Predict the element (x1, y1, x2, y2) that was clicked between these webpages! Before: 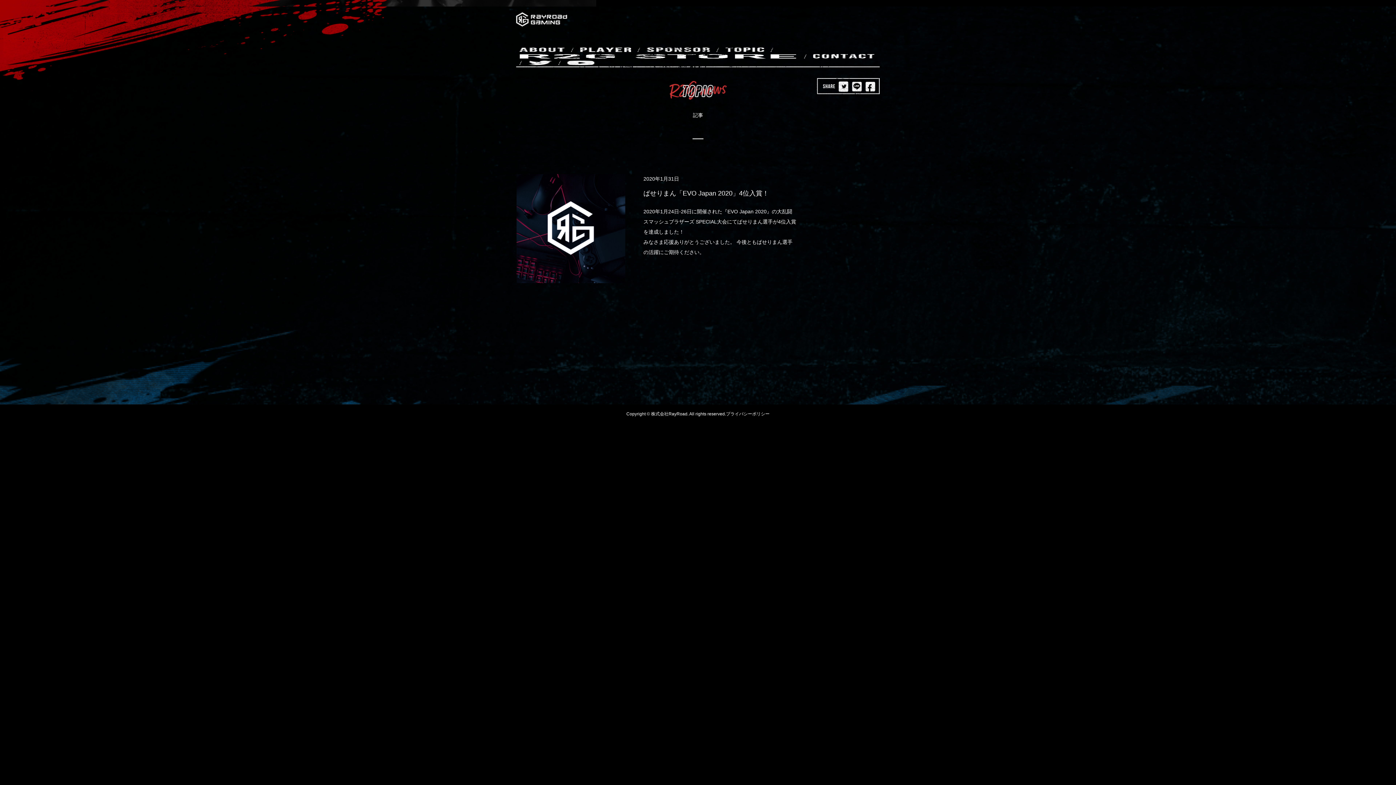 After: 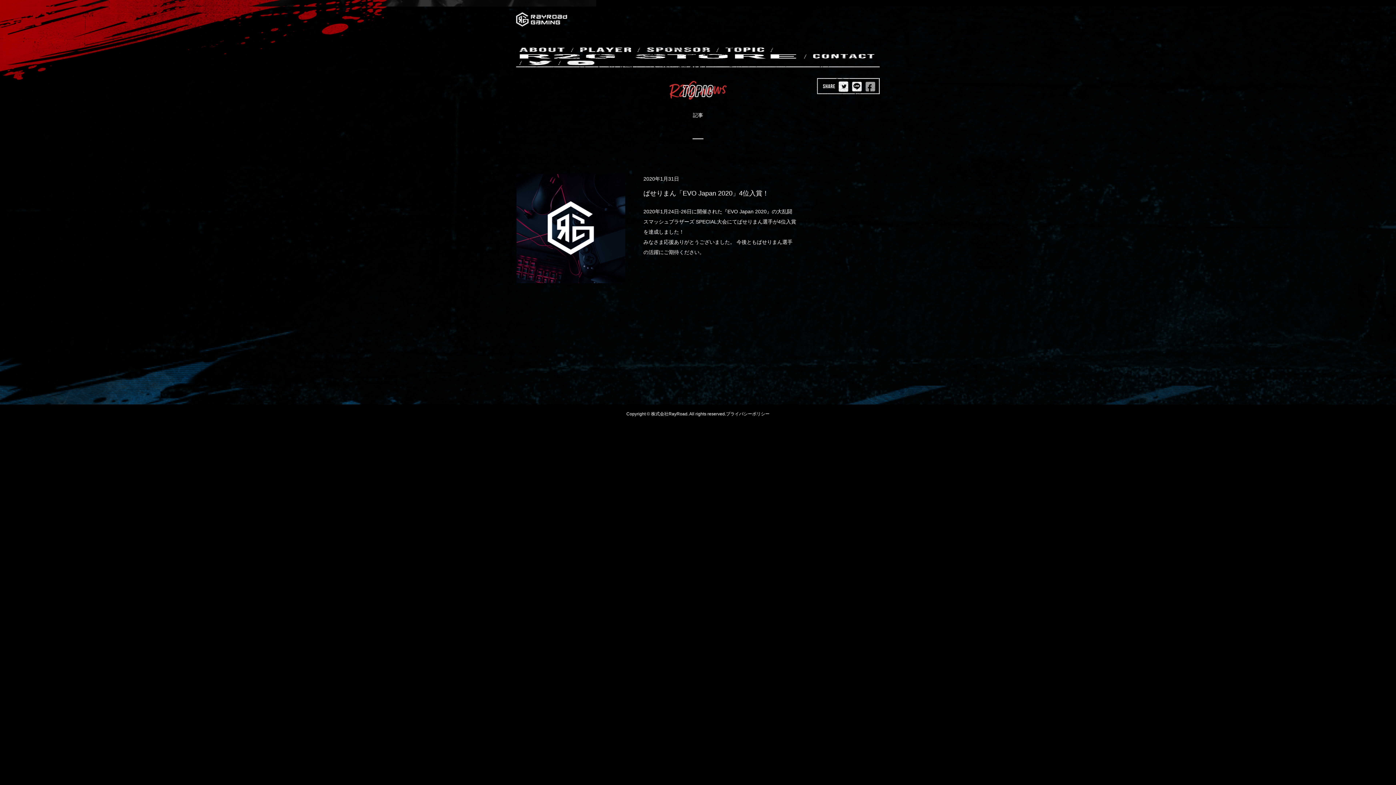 Action: bbox: (865, 86, 875, 92)